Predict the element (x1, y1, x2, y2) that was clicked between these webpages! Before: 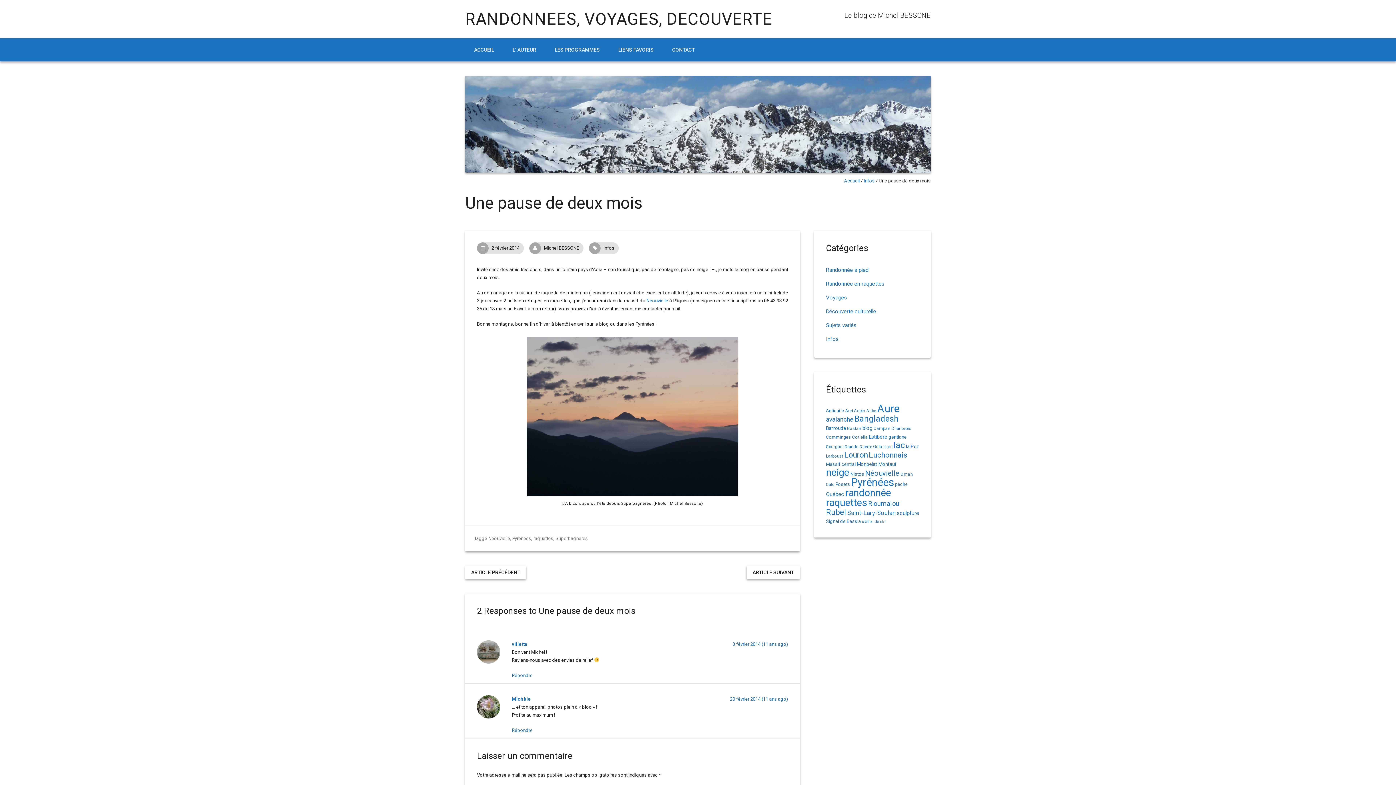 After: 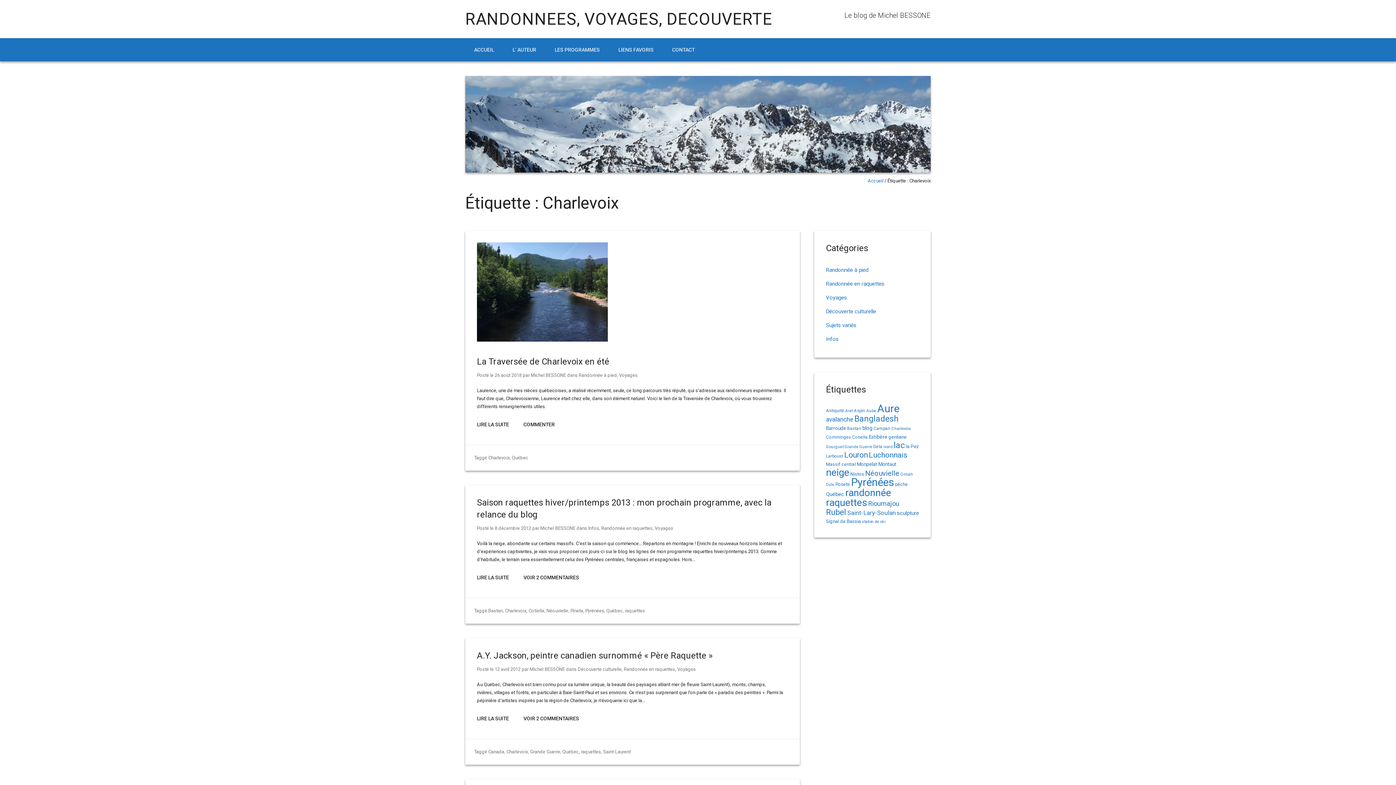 Action: label: Charlevoix (13 éléments) bbox: (891, 426, 911, 431)